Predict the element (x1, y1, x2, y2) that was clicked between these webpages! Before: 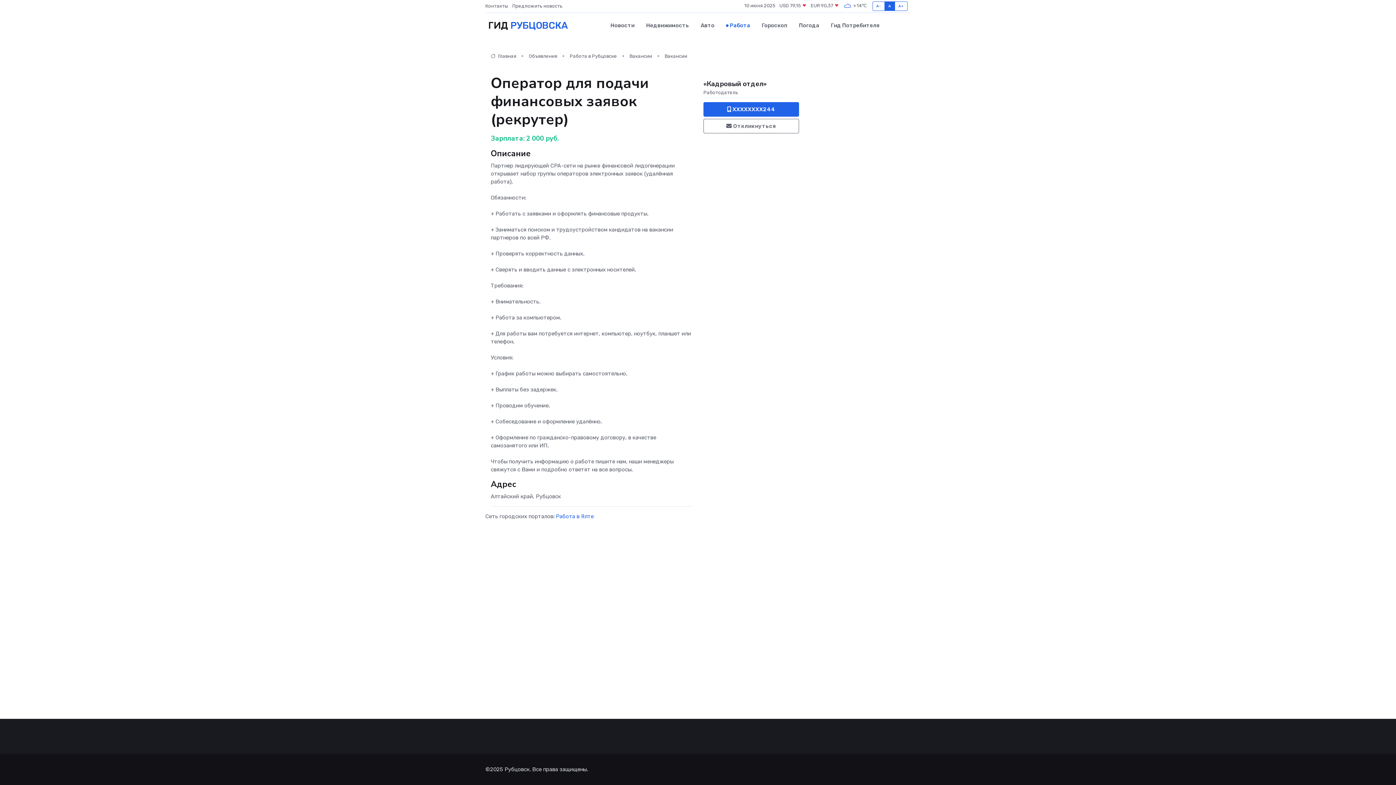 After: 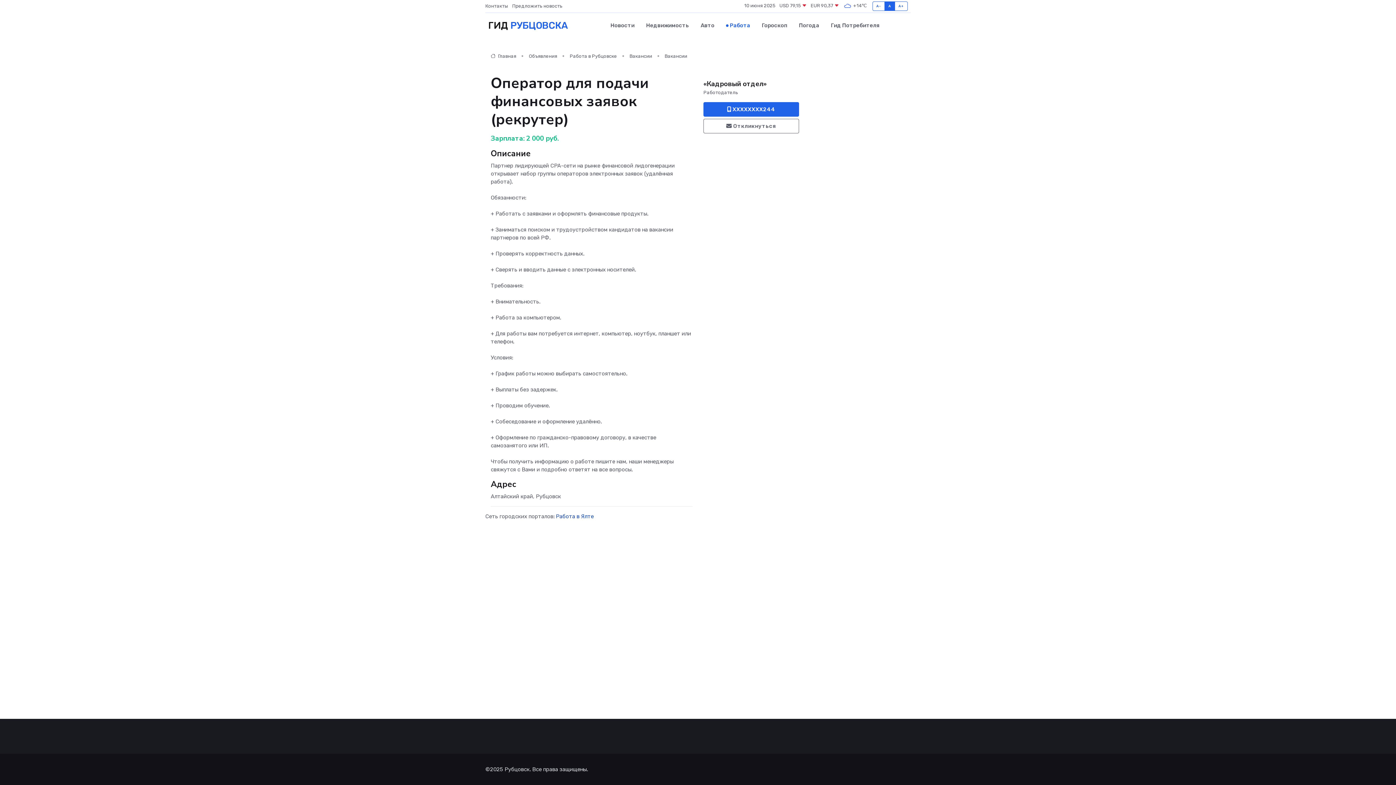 Action: bbox: (556, 513, 593, 519) label: Работа в Ялте